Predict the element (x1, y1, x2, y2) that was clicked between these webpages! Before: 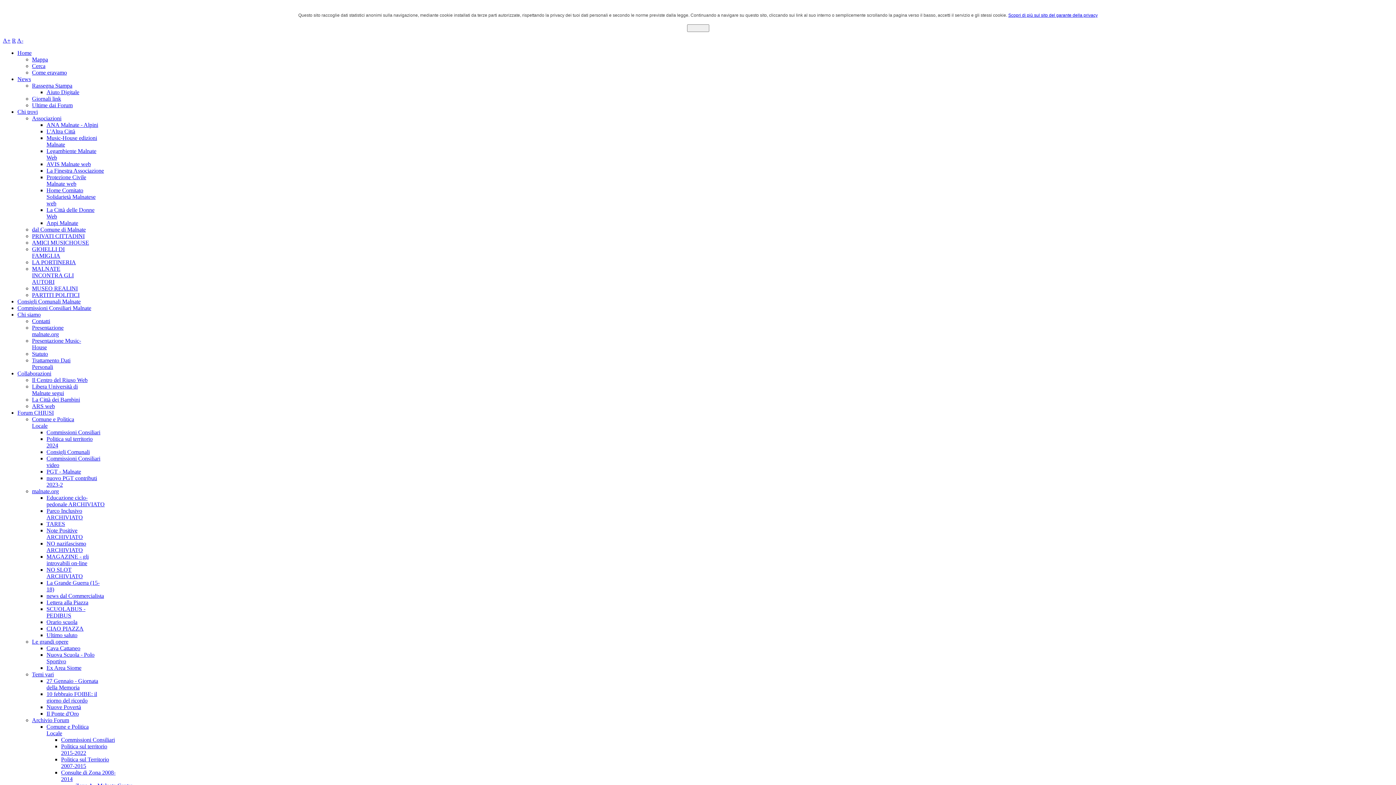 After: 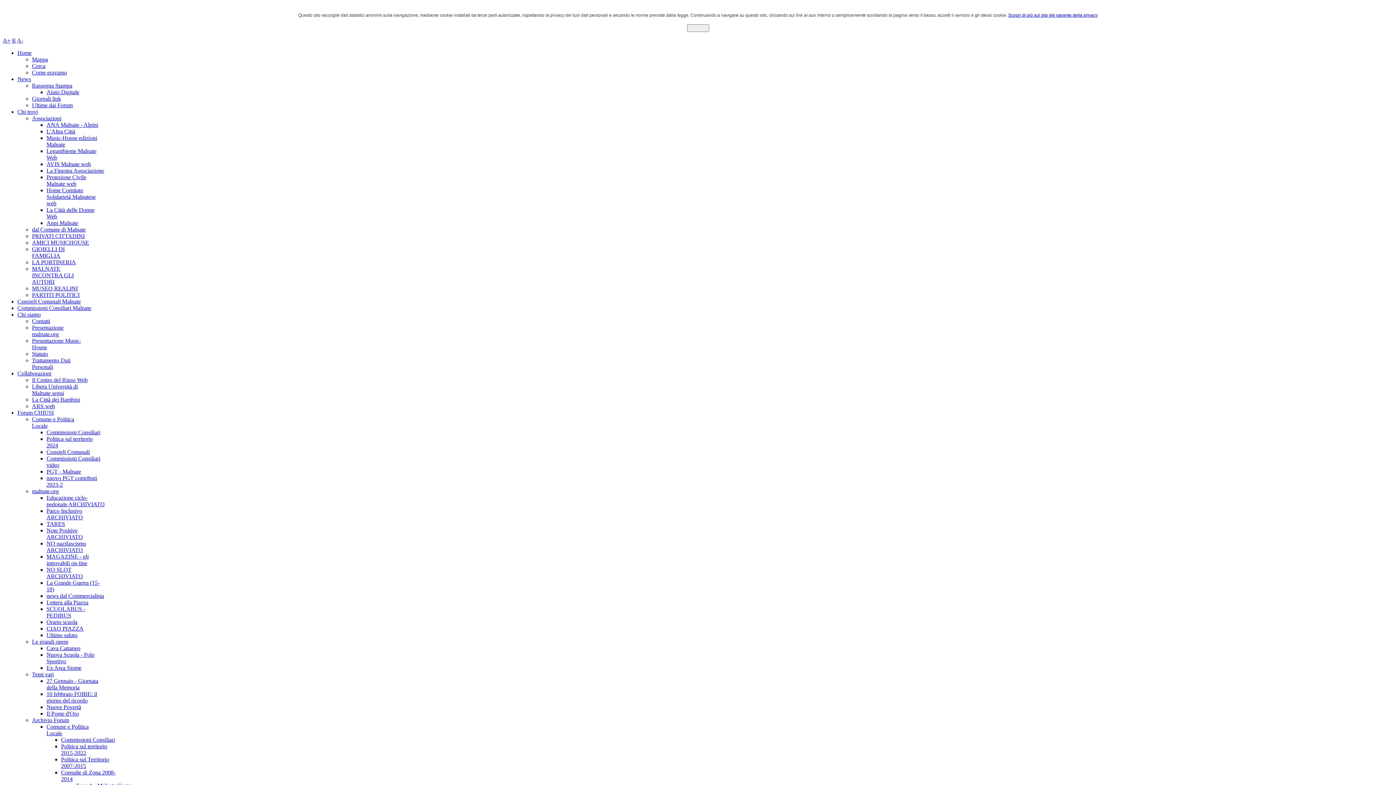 Action: bbox: (46, 678, 98, 690) label: 27 Gennaio - Giornata della Memoria